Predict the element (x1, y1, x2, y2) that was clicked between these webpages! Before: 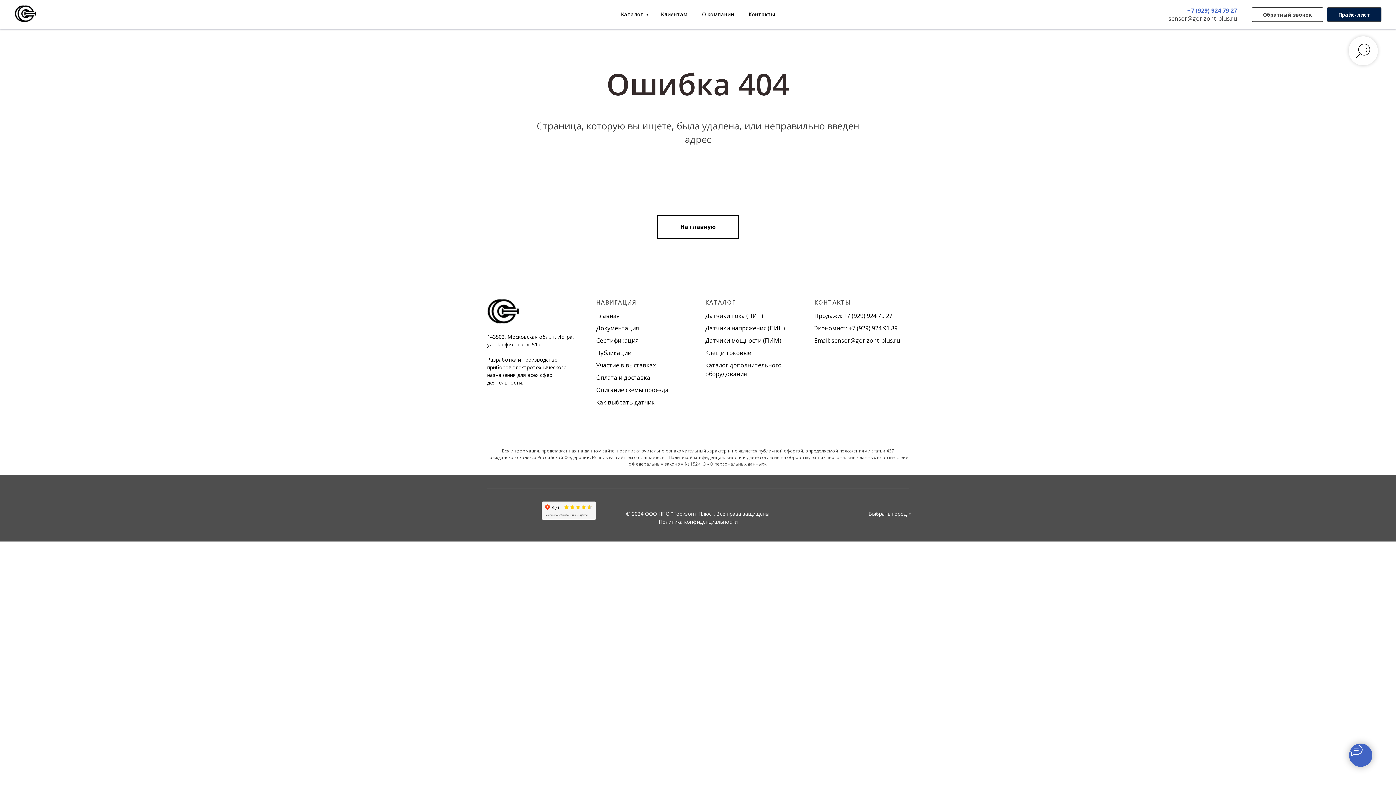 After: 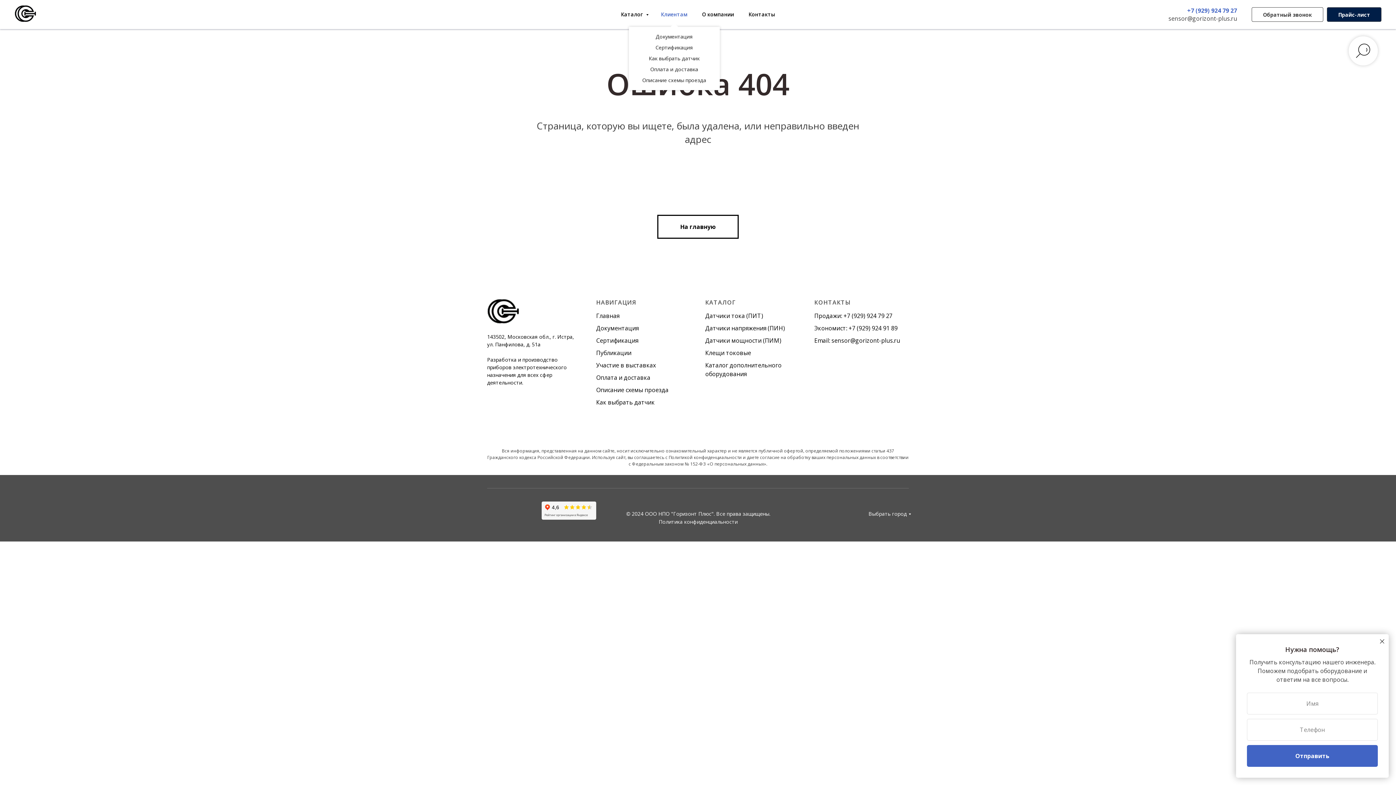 Action: bbox: (661, 10, 687, 17) label: Клиентам